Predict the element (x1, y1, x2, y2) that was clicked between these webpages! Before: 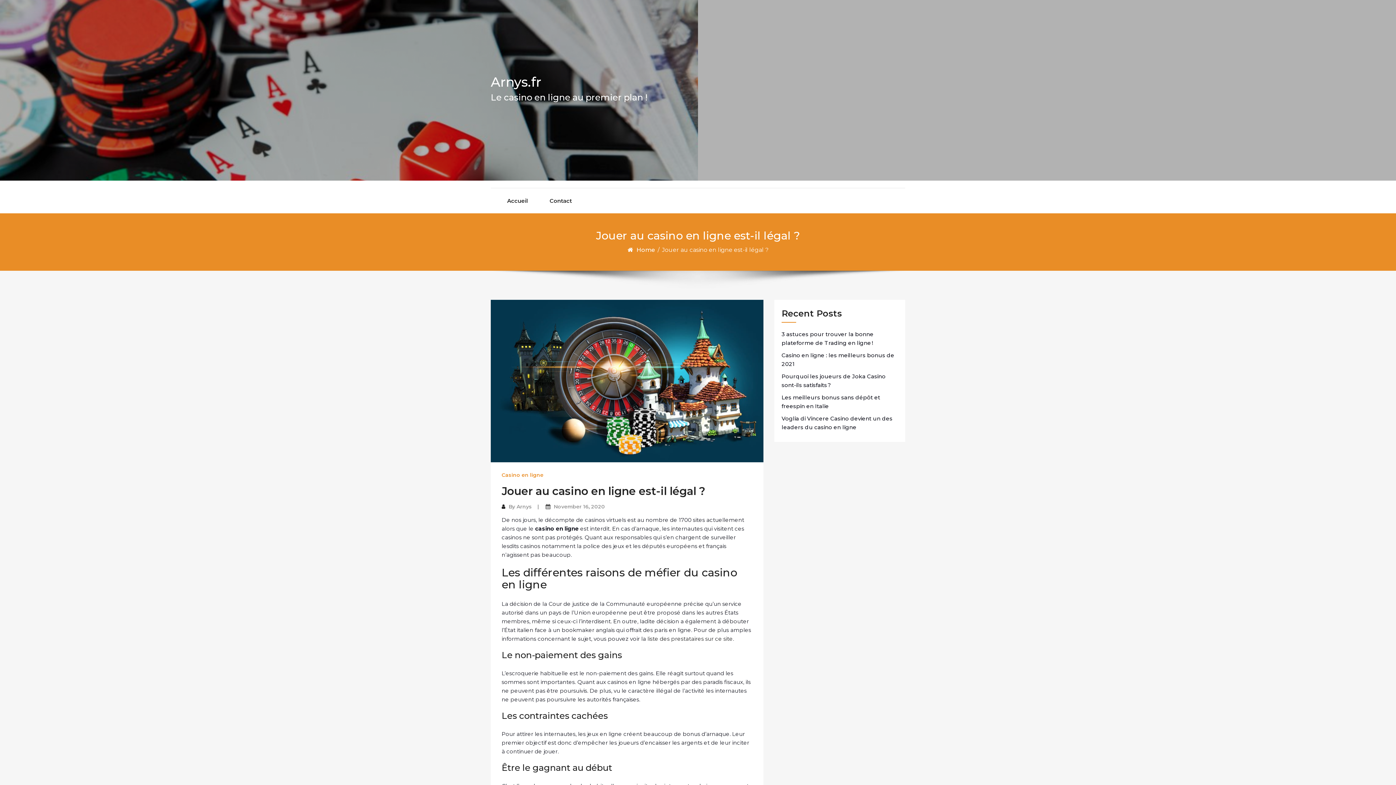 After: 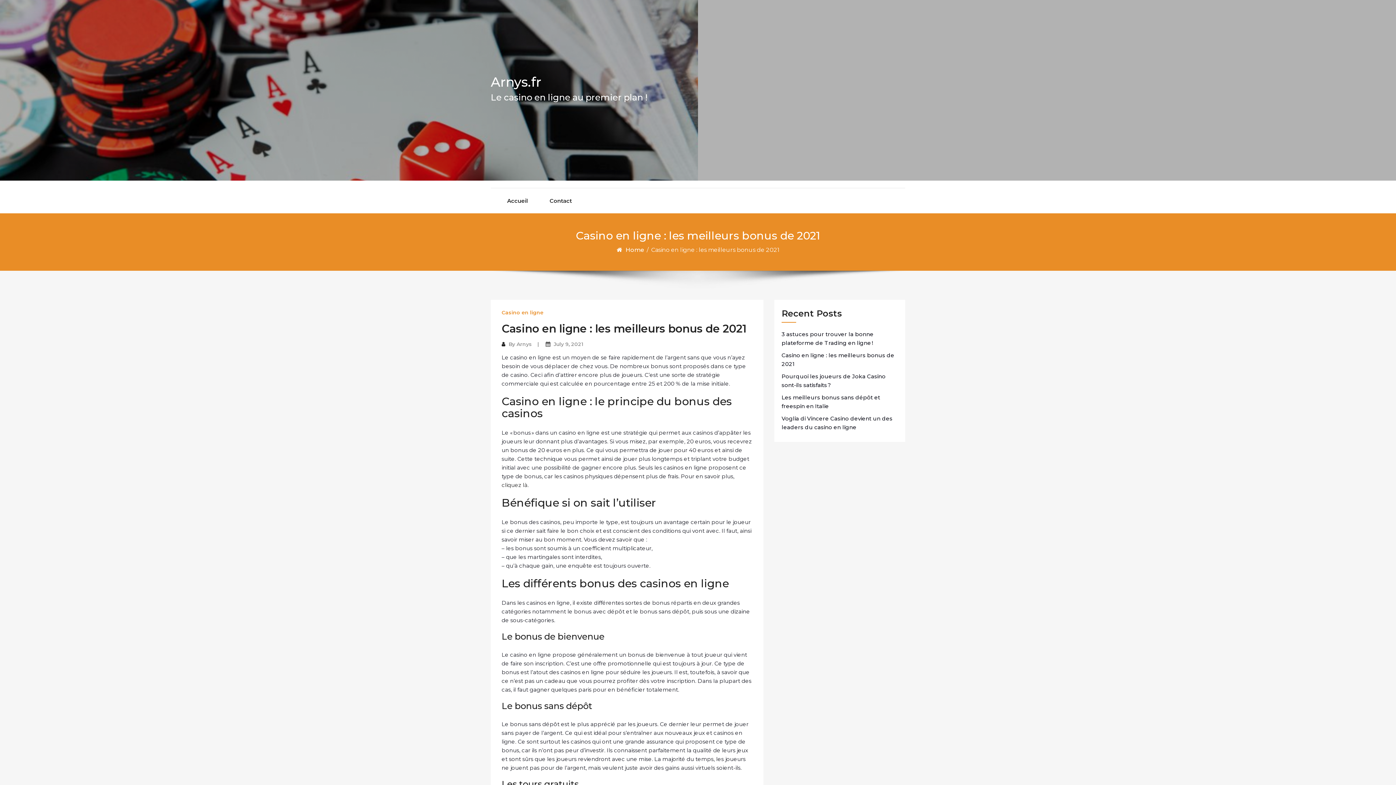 Action: label: Casino en ligne : les meilleurs bonus de 2021 bbox: (781, 351, 898, 368)